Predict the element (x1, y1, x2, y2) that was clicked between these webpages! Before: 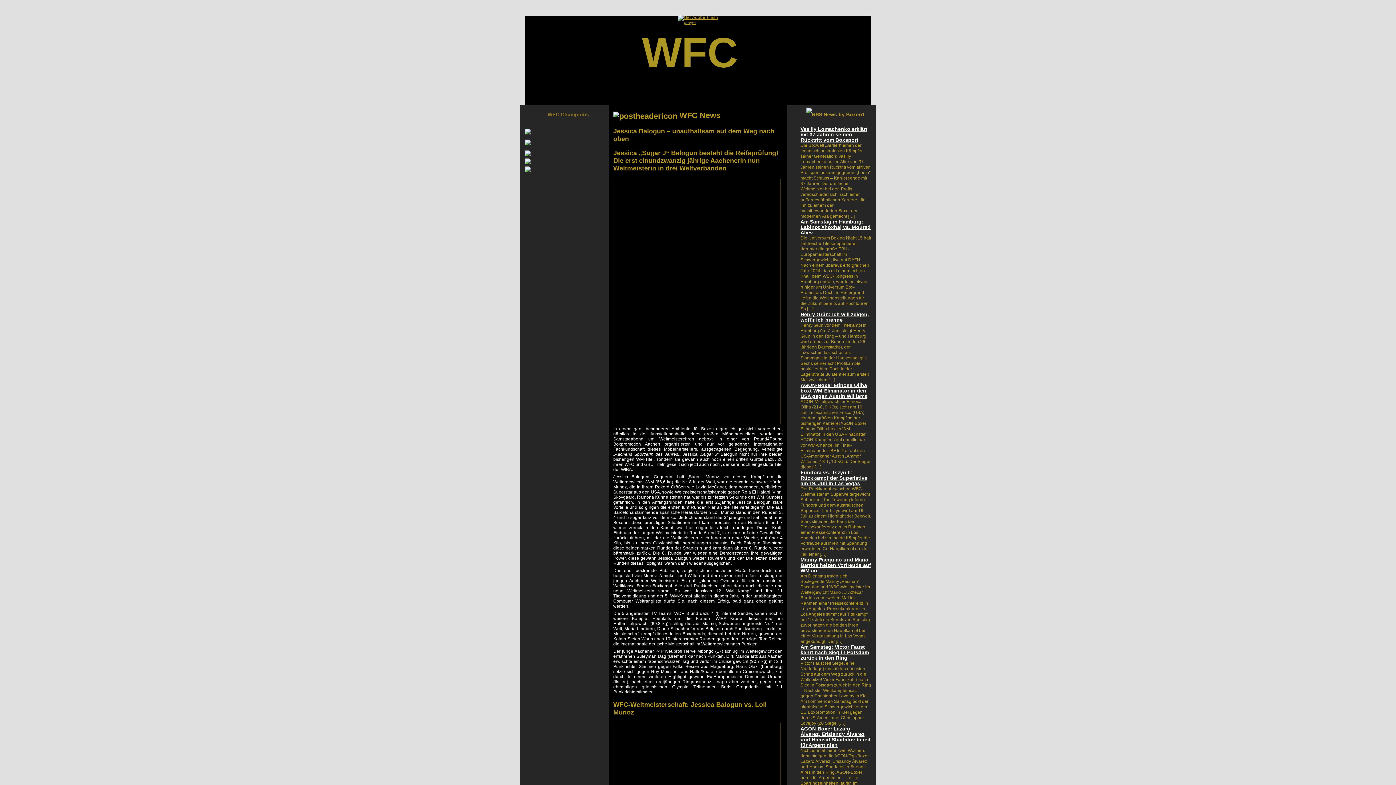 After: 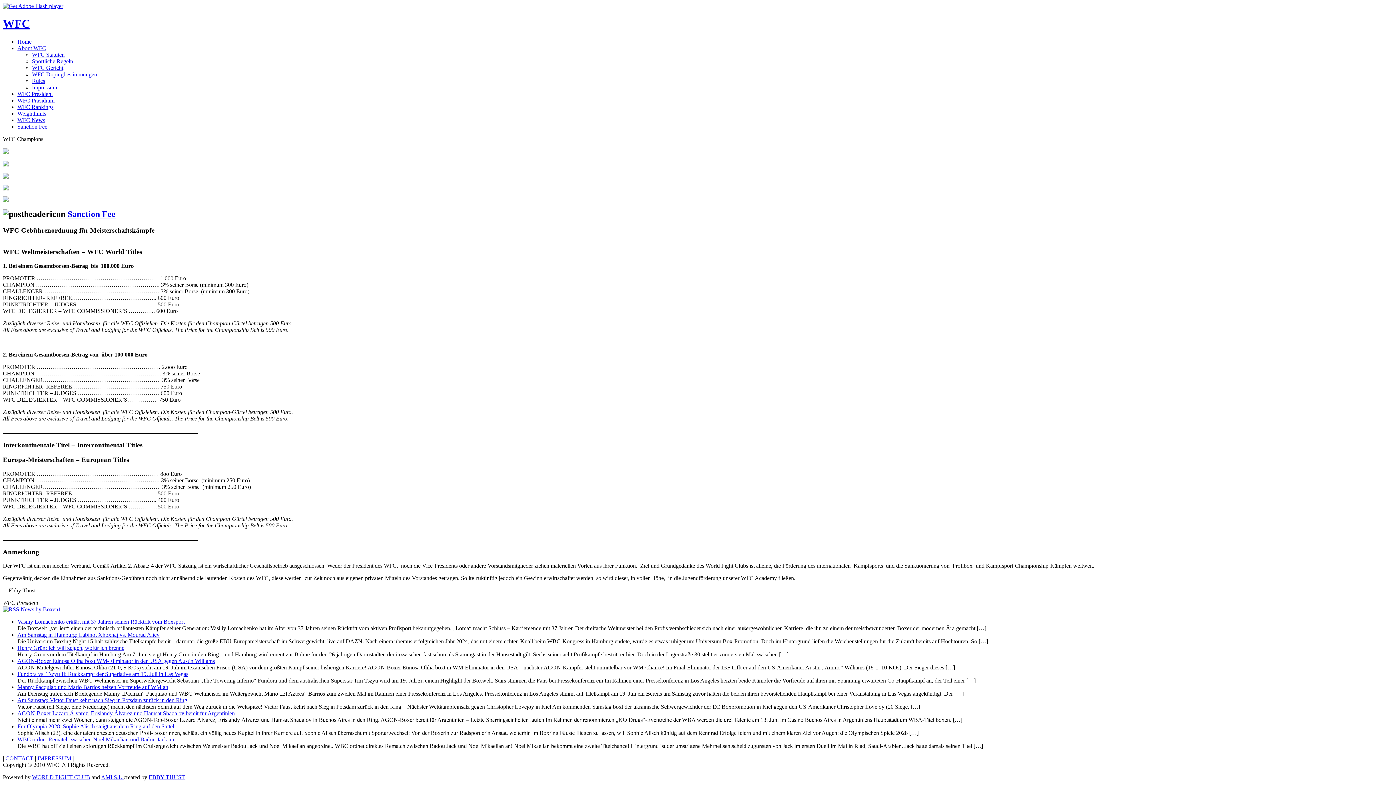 Action: bbox: (790, 93, 829, 102) label: Sanction Fee